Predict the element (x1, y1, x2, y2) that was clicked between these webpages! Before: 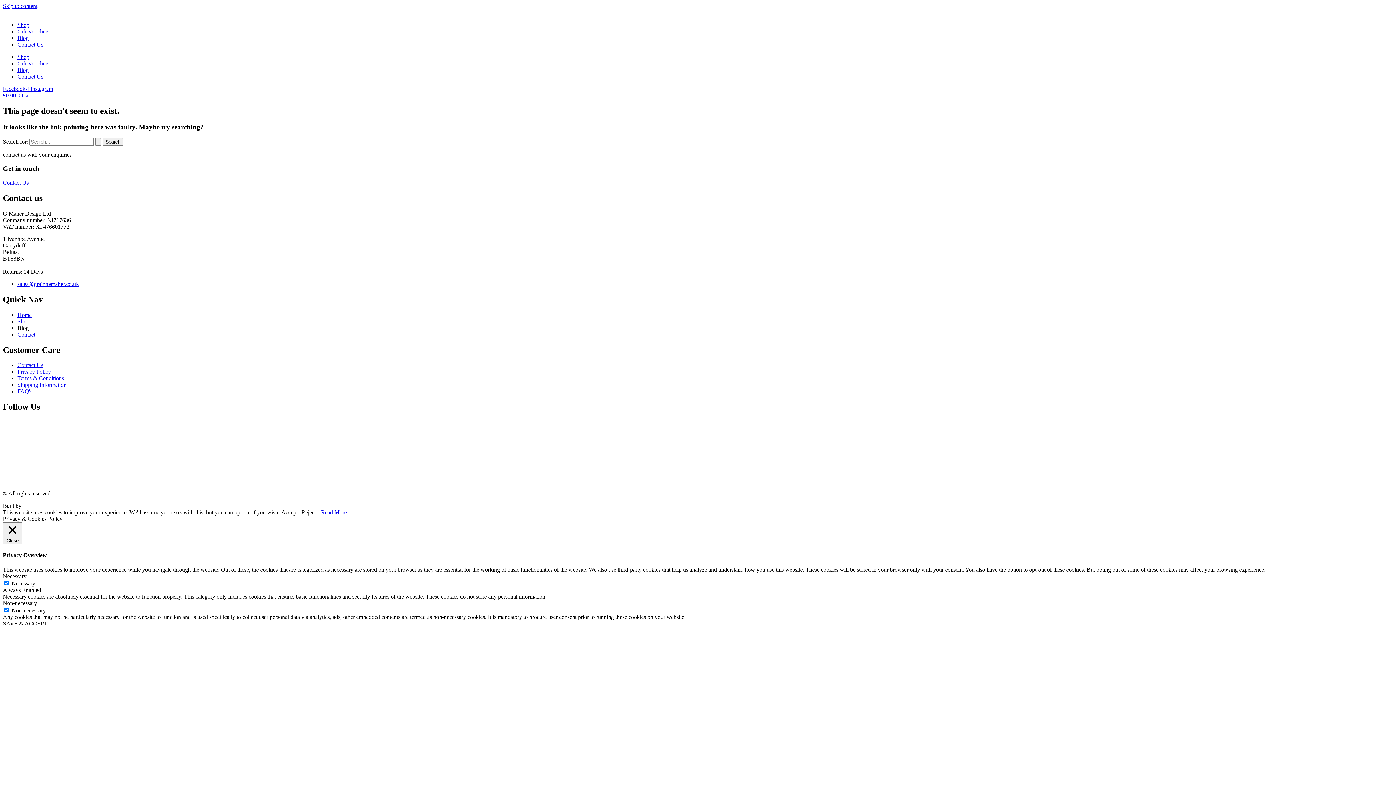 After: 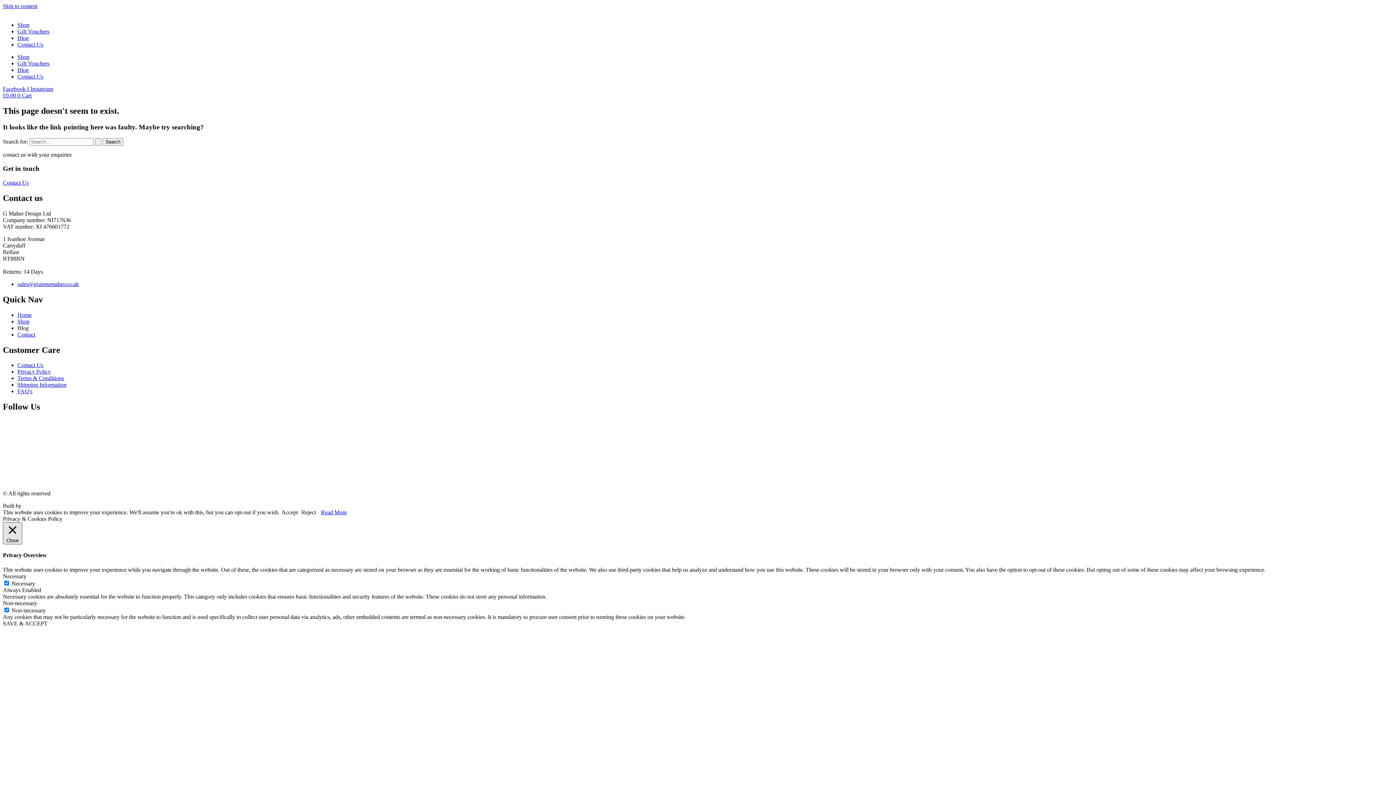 Action: label:  Close bbox: (2, 522, 22, 544)